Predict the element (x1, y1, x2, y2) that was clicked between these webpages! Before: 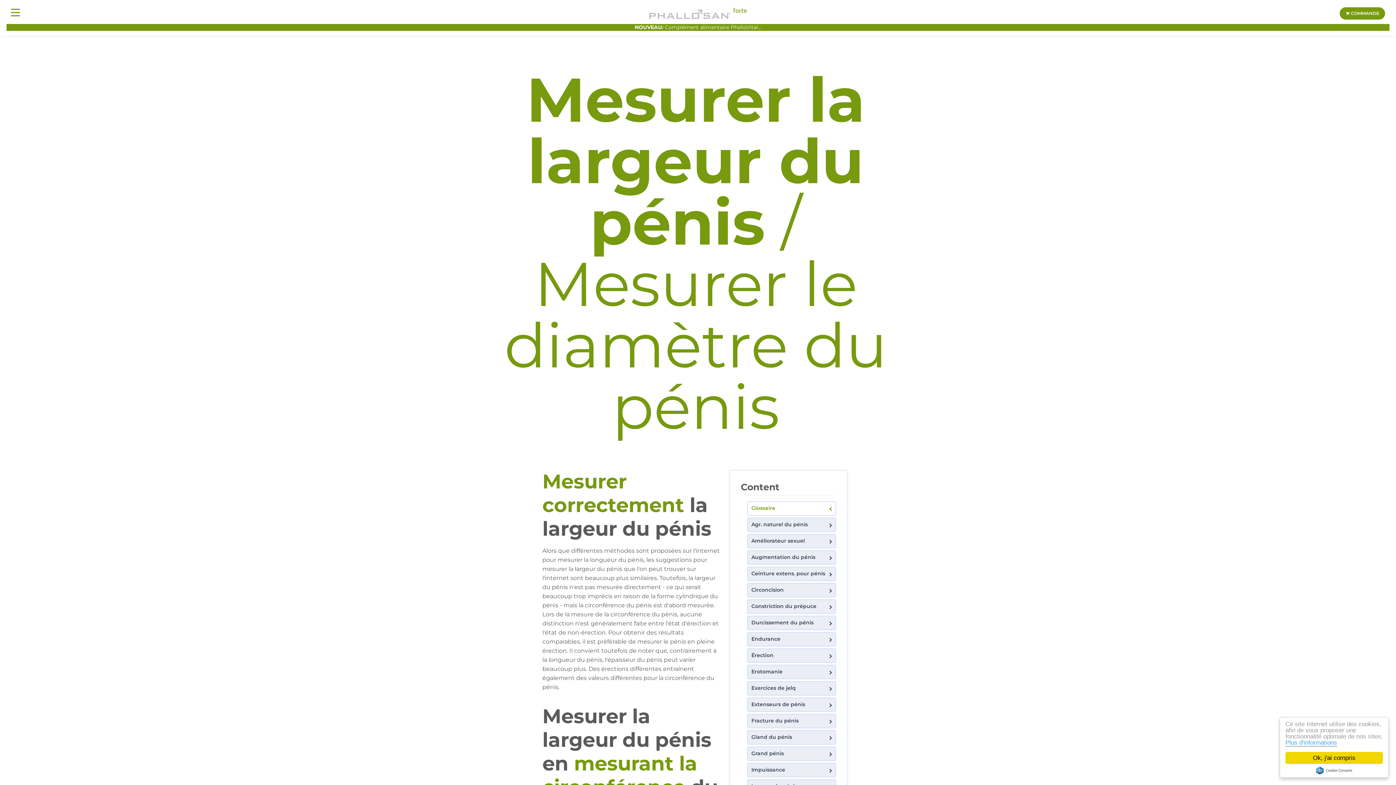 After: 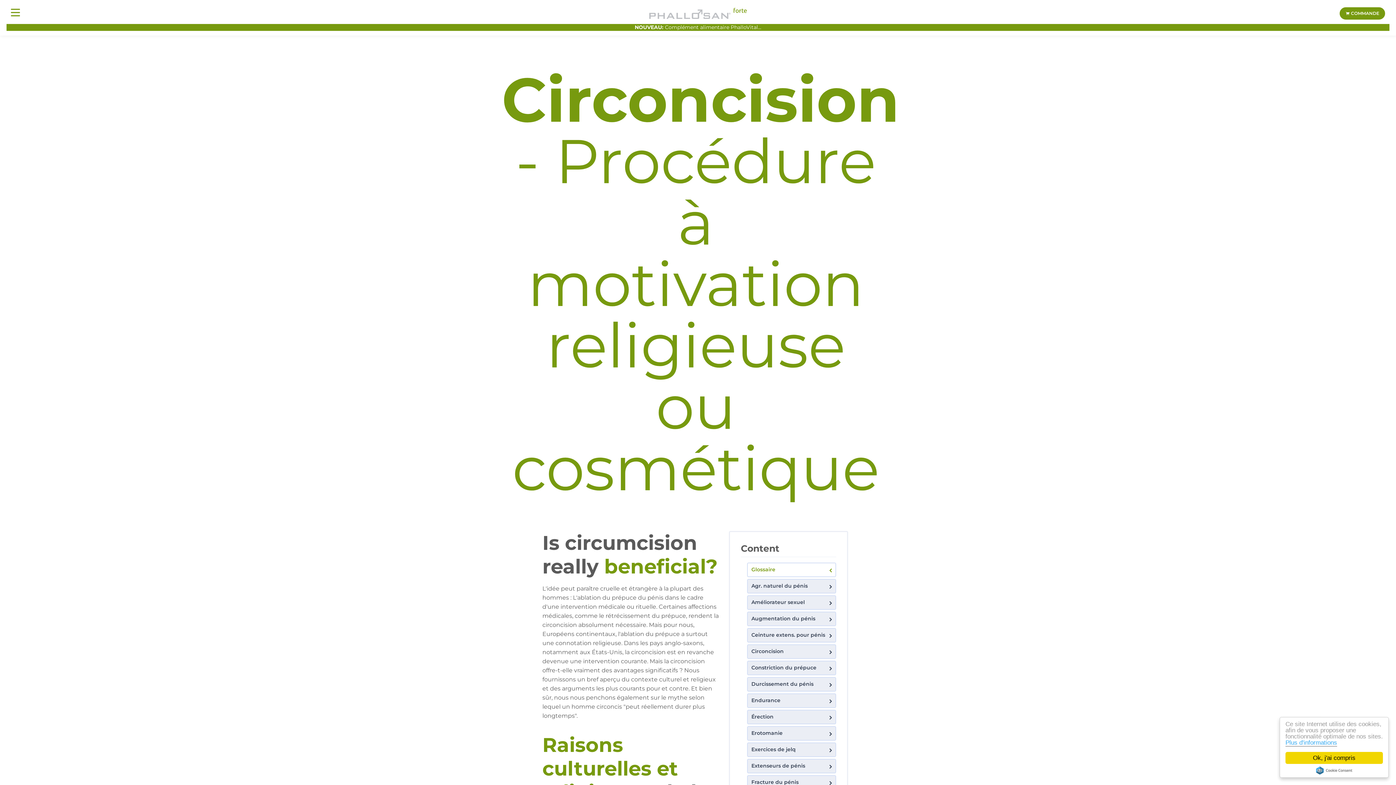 Action: label: Circoncision bbox: (747, 583, 836, 597)